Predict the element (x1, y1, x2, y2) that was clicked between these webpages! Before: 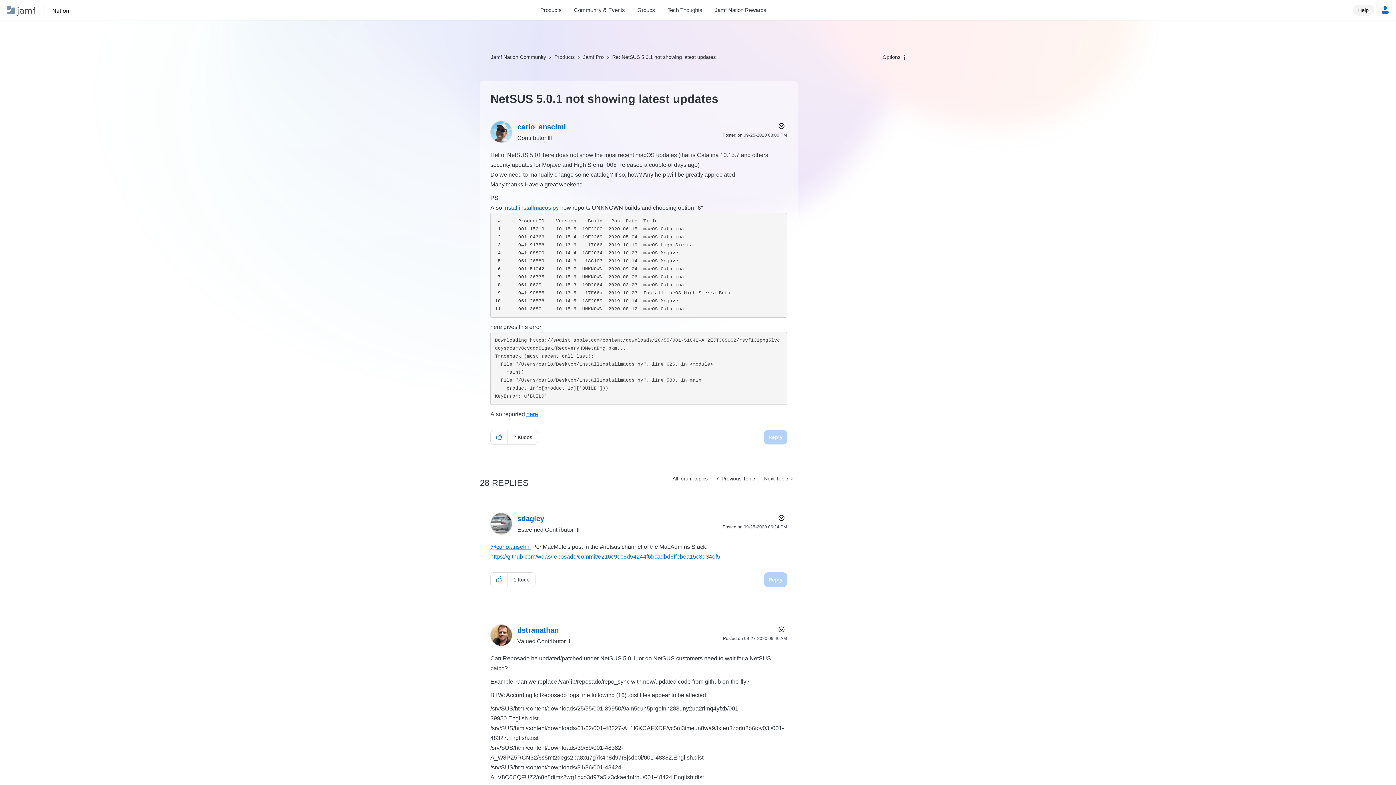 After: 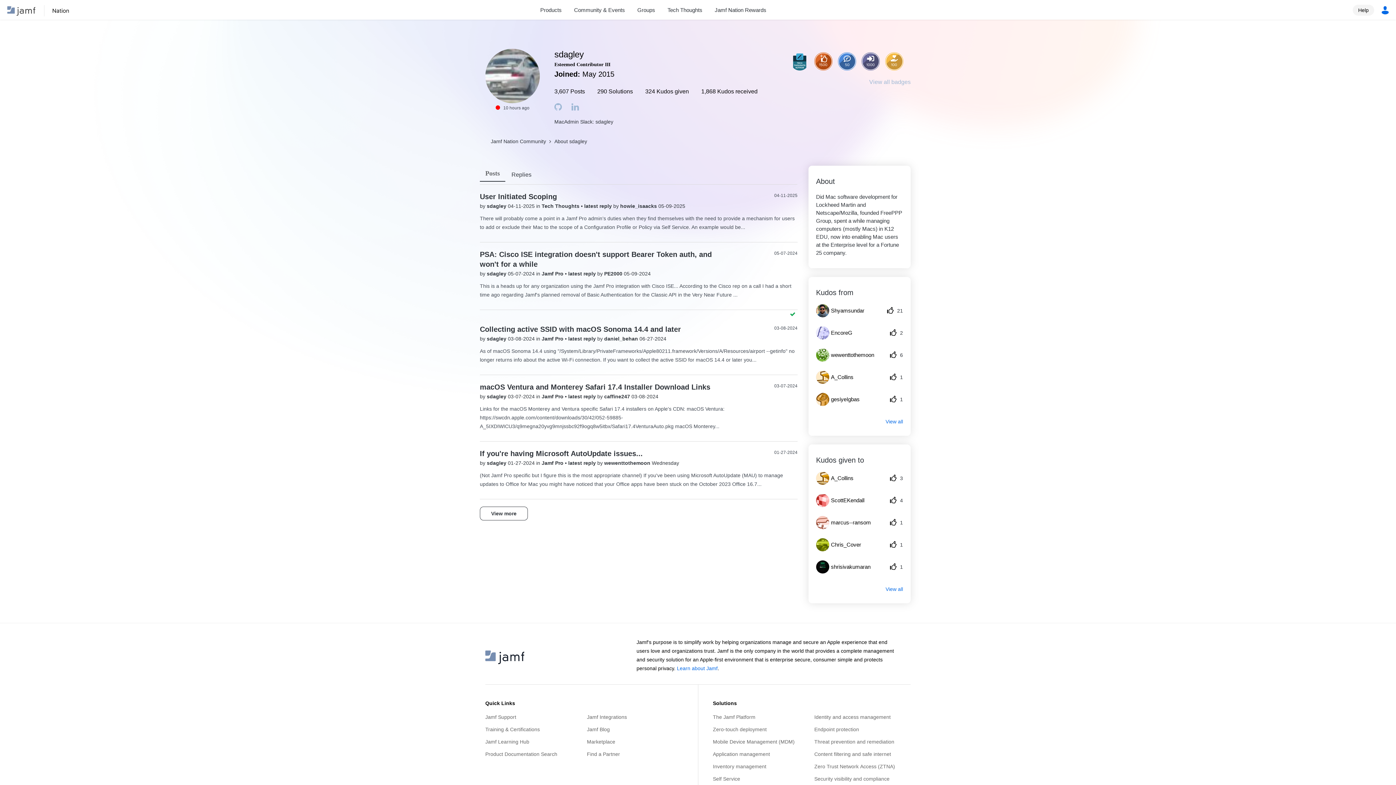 Action: label: View Profile of sdagley bbox: (517, 514, 544, 522)